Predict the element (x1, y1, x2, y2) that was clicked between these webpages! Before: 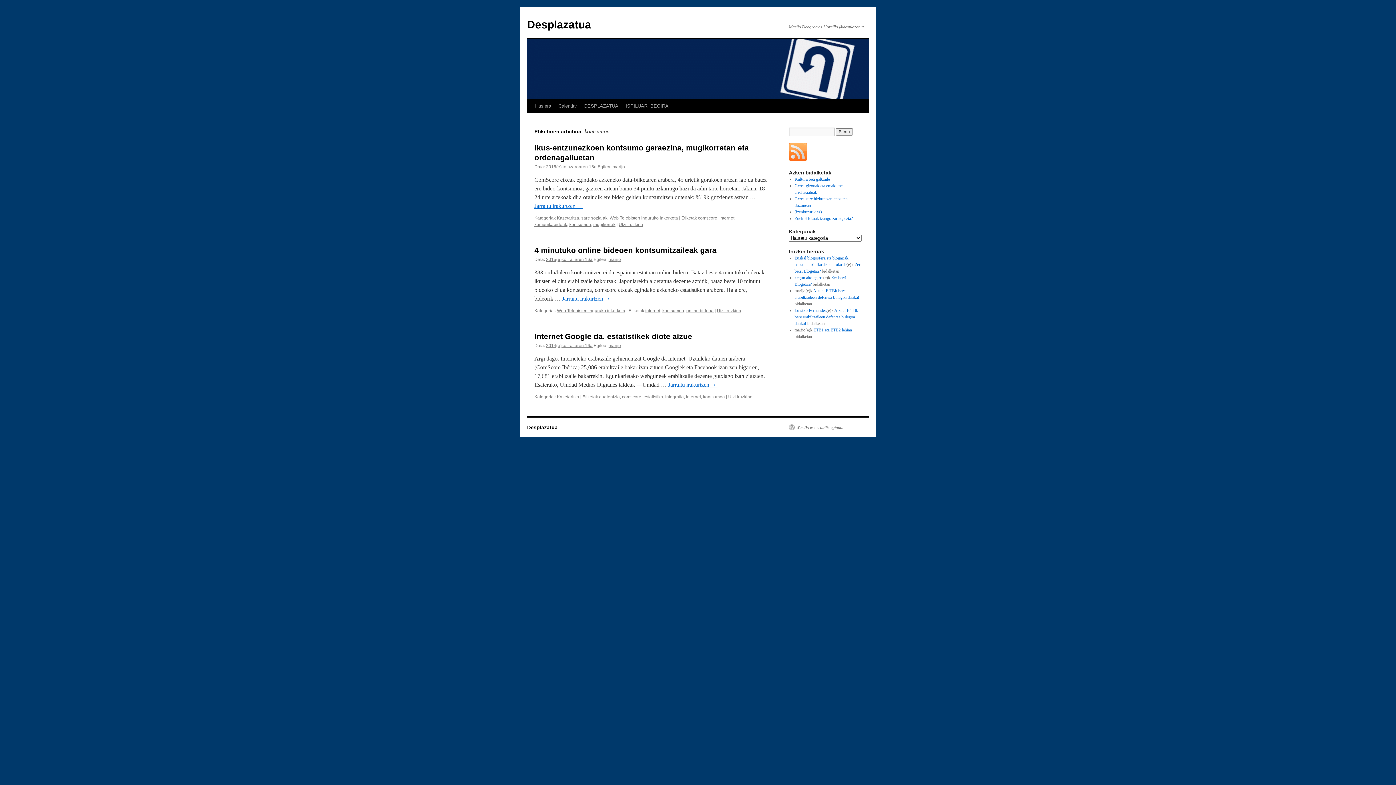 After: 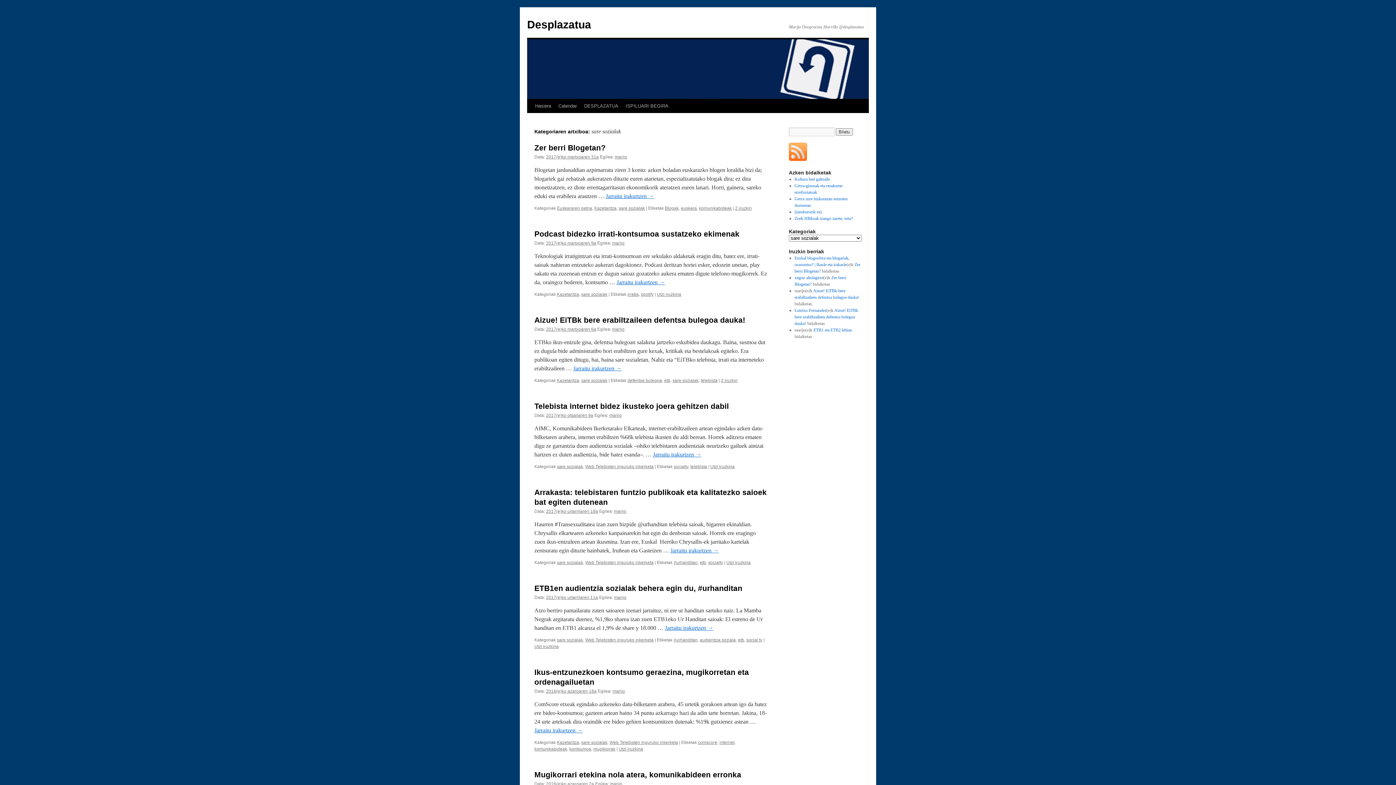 Action: label: sare sozialak bbox: (581, 215, 607, 220)